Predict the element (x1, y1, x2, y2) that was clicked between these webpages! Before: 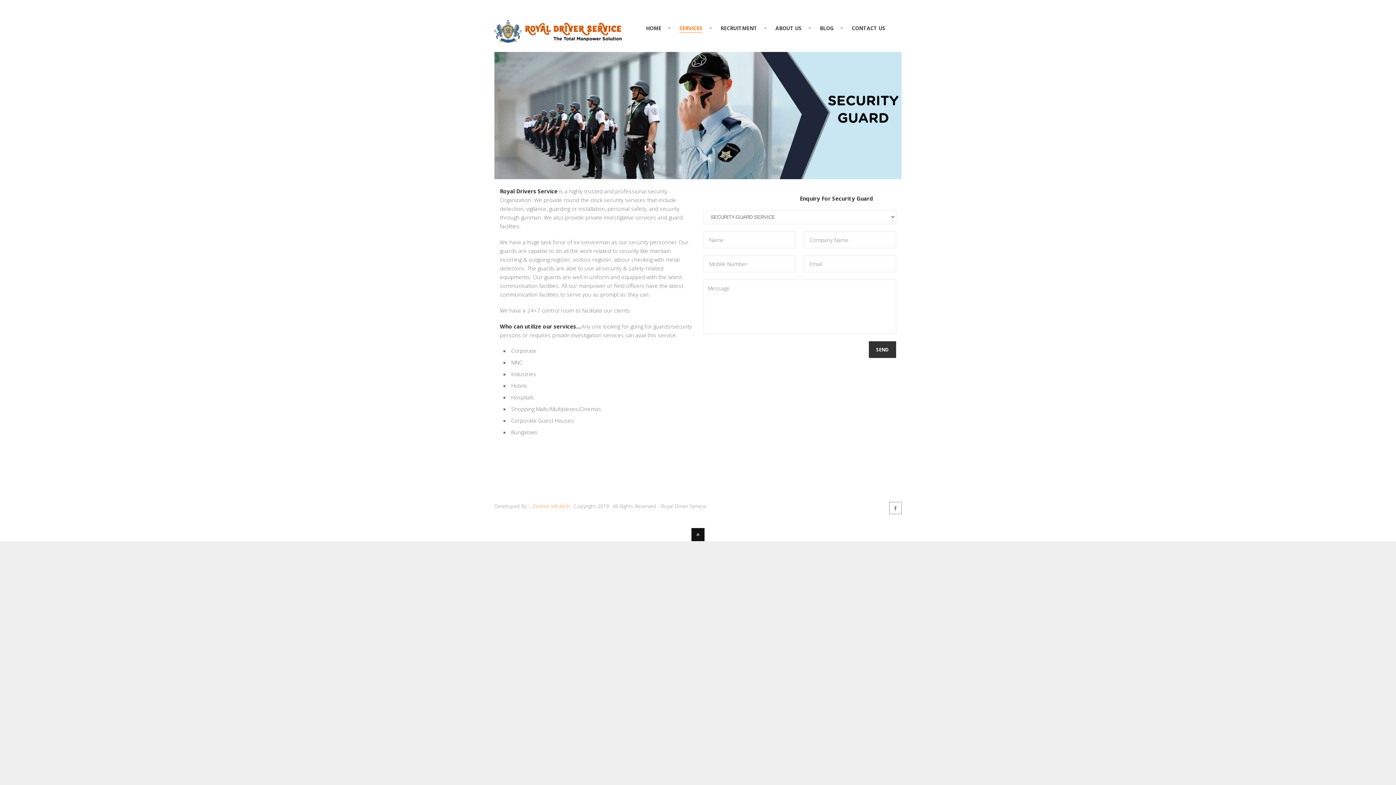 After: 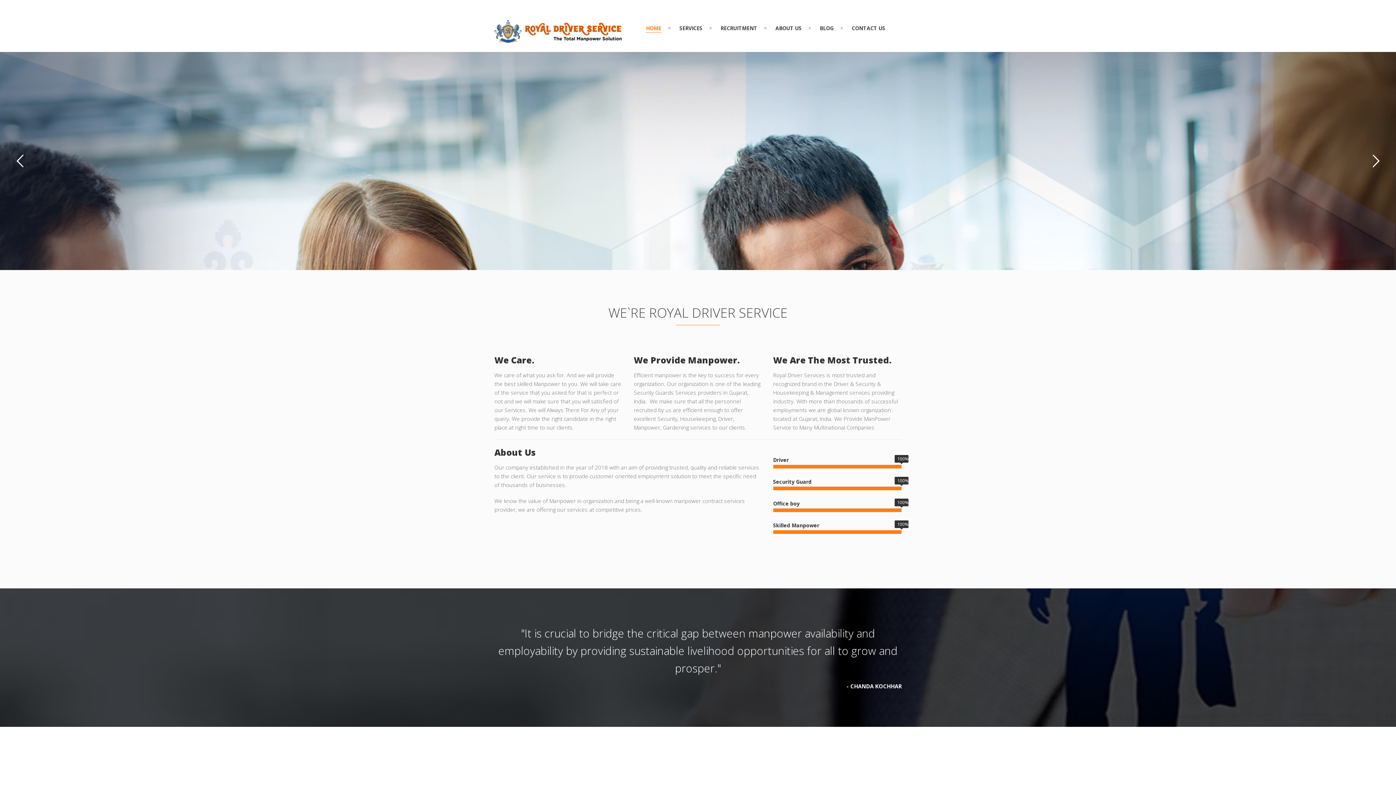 Action: bbox: (640, 23, 666, 32) label: HOME